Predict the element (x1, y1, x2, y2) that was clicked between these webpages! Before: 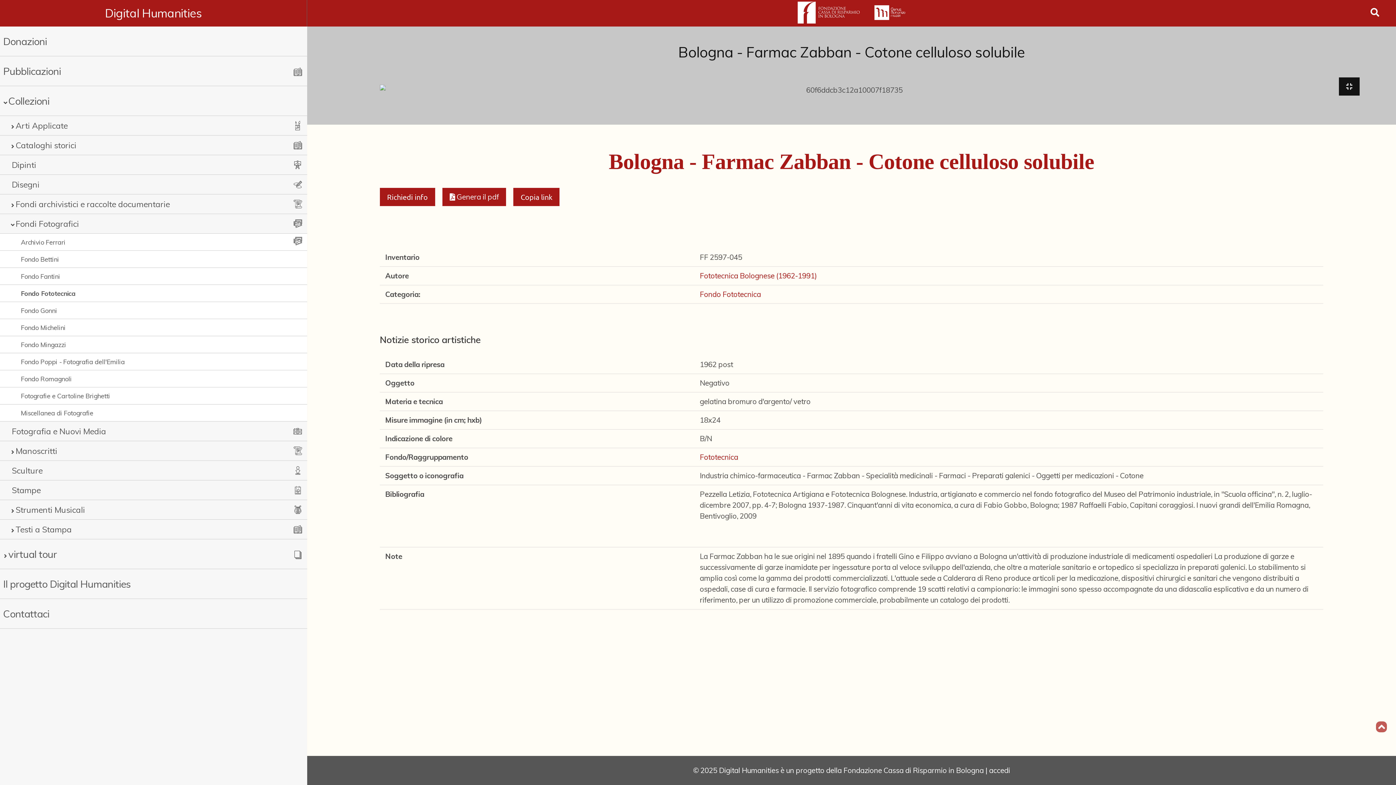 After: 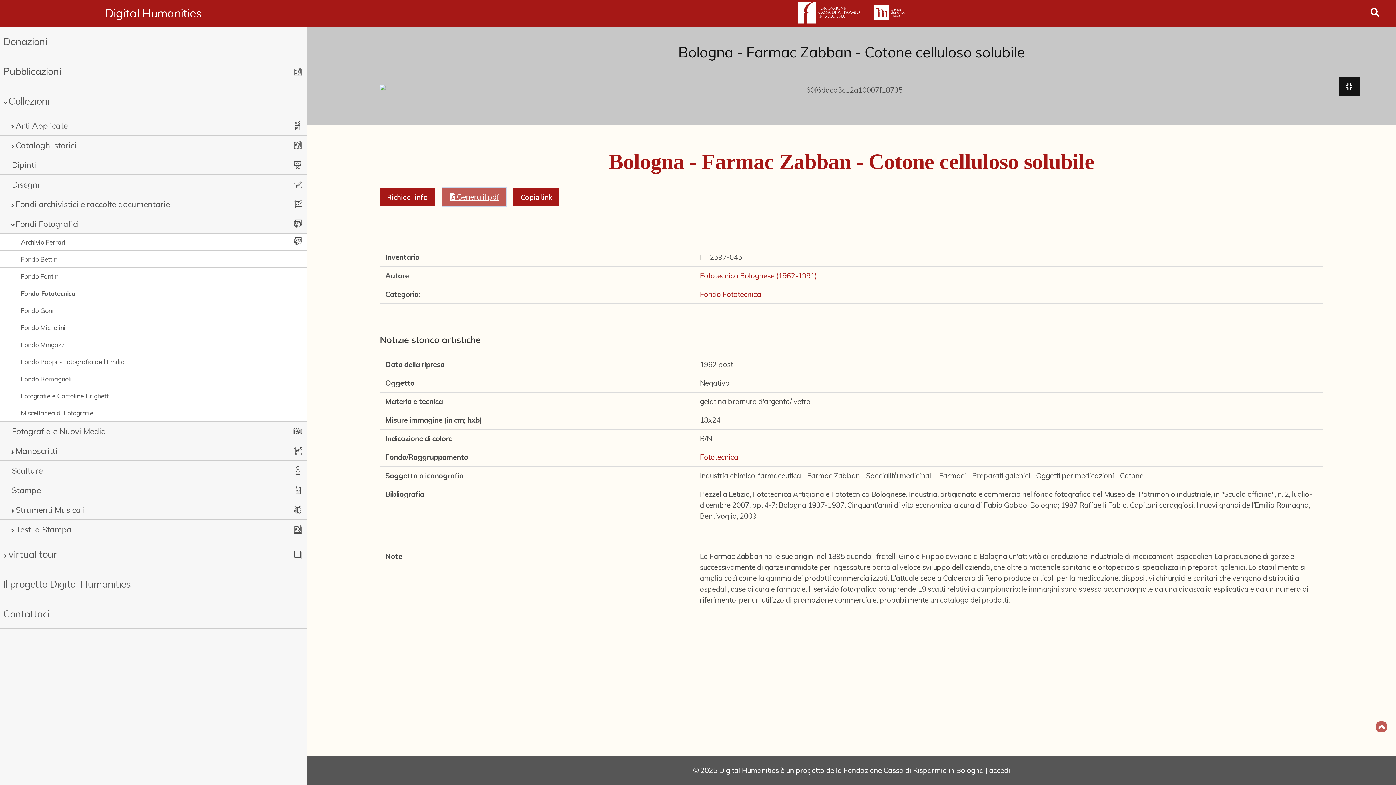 Action: bbox: (442, 188, 506, 206) label:  
Genera il pdf